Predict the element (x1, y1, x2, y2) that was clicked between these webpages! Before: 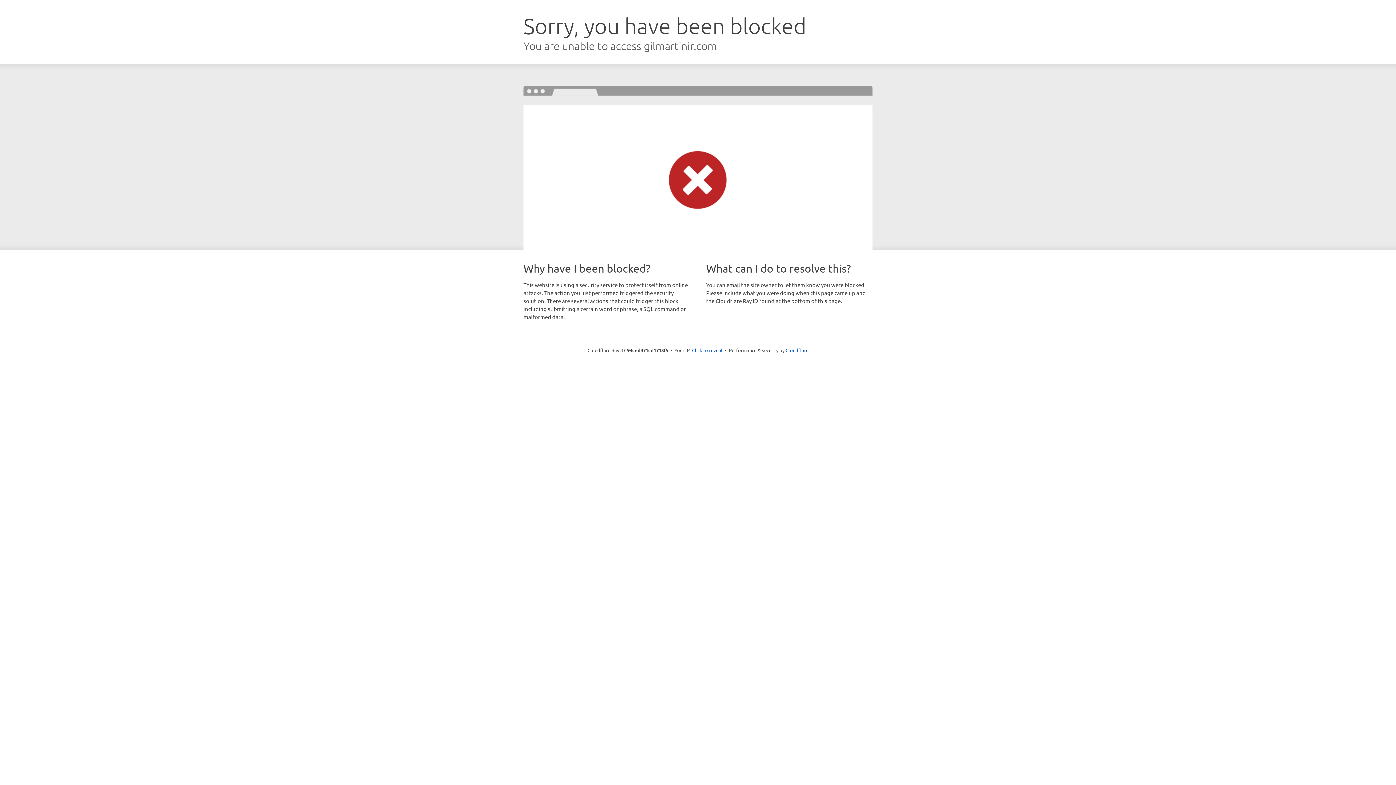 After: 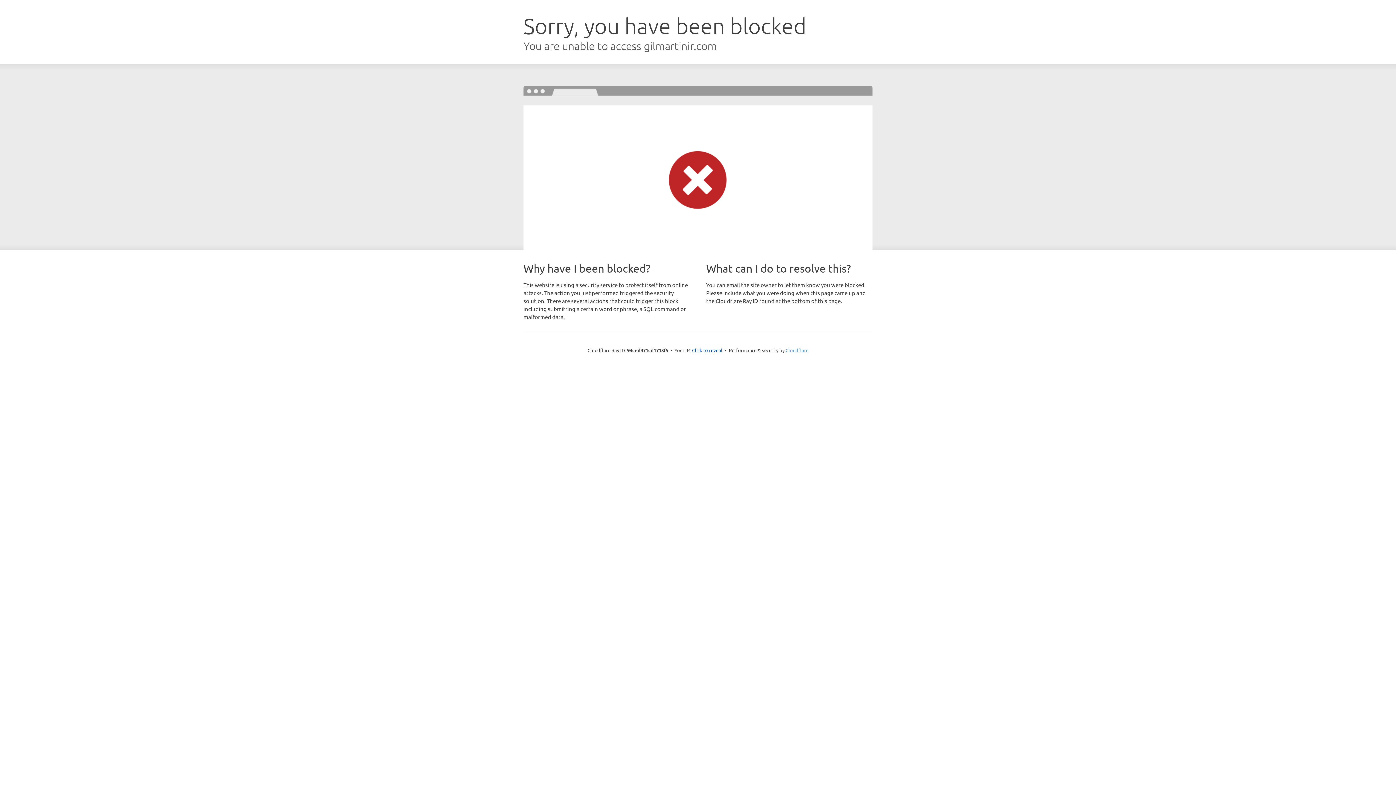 Action: label: Cloudflare bbox: (785, 347, 808, 353)